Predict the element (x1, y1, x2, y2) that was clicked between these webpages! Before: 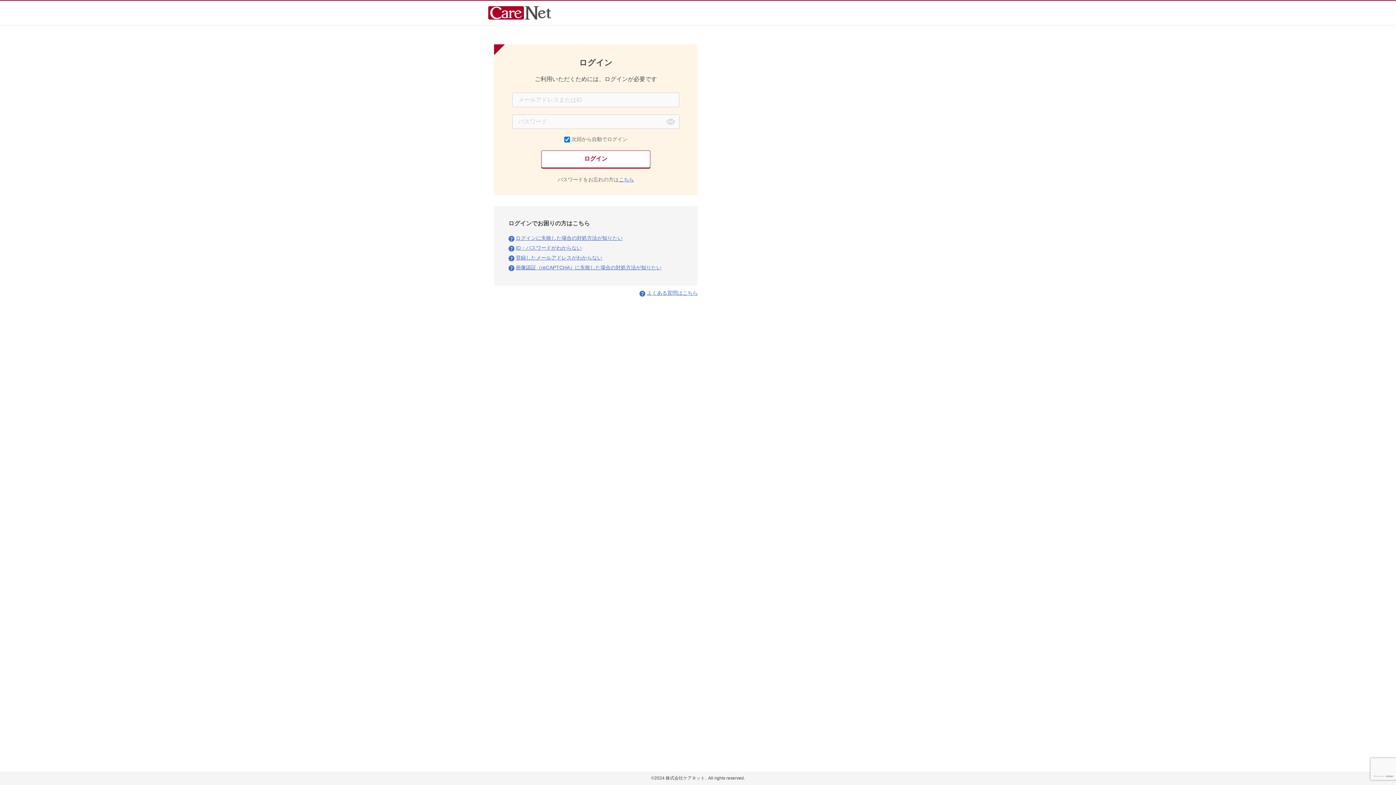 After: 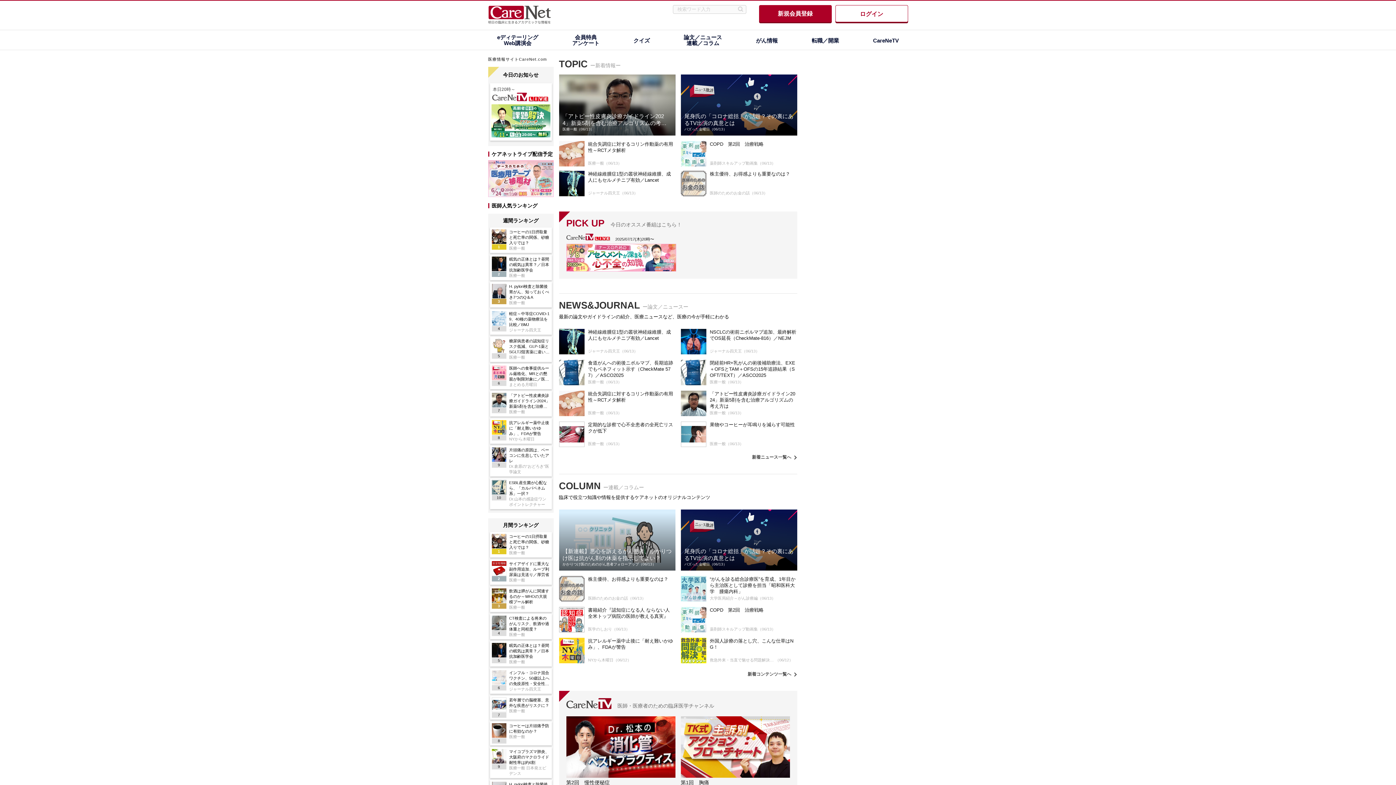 Action: bbox: (488, 12, 551, 18)